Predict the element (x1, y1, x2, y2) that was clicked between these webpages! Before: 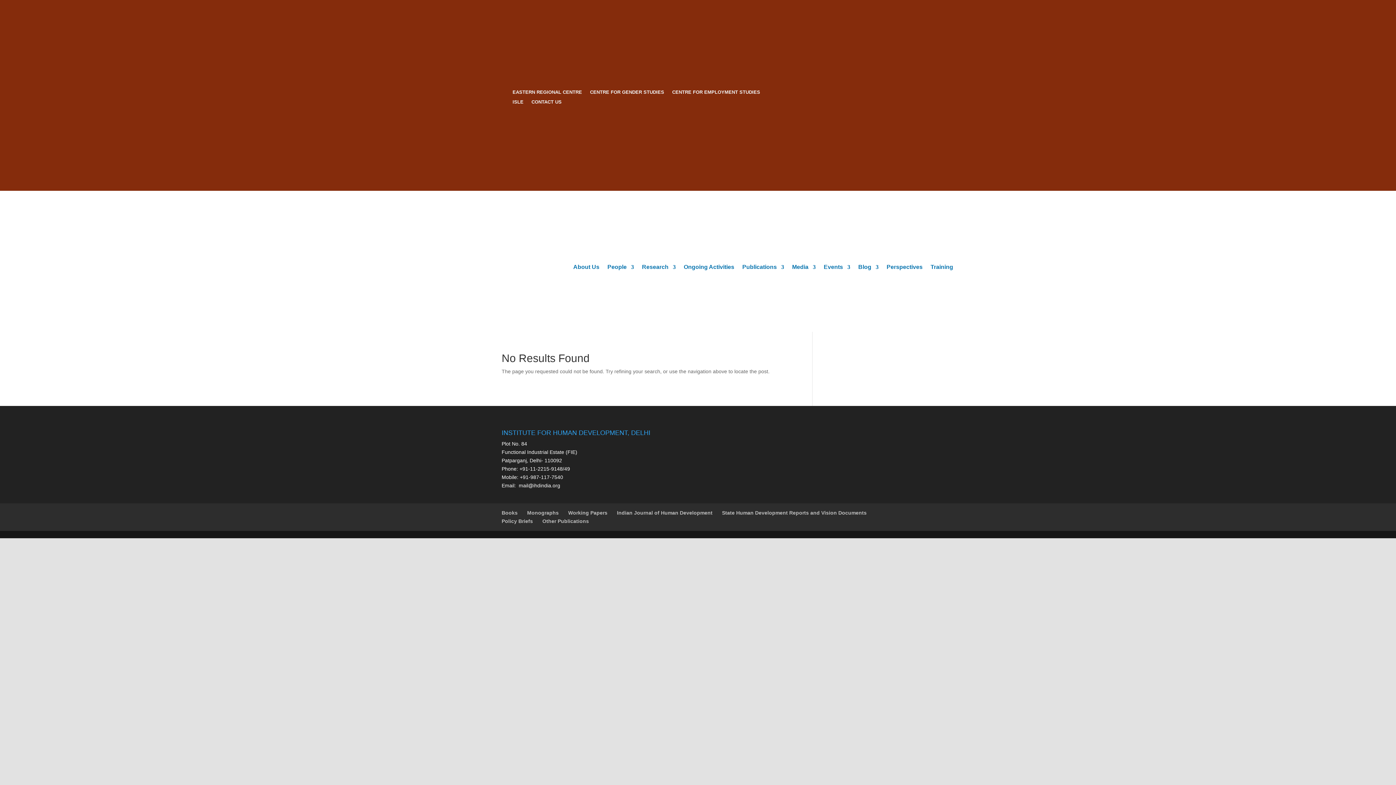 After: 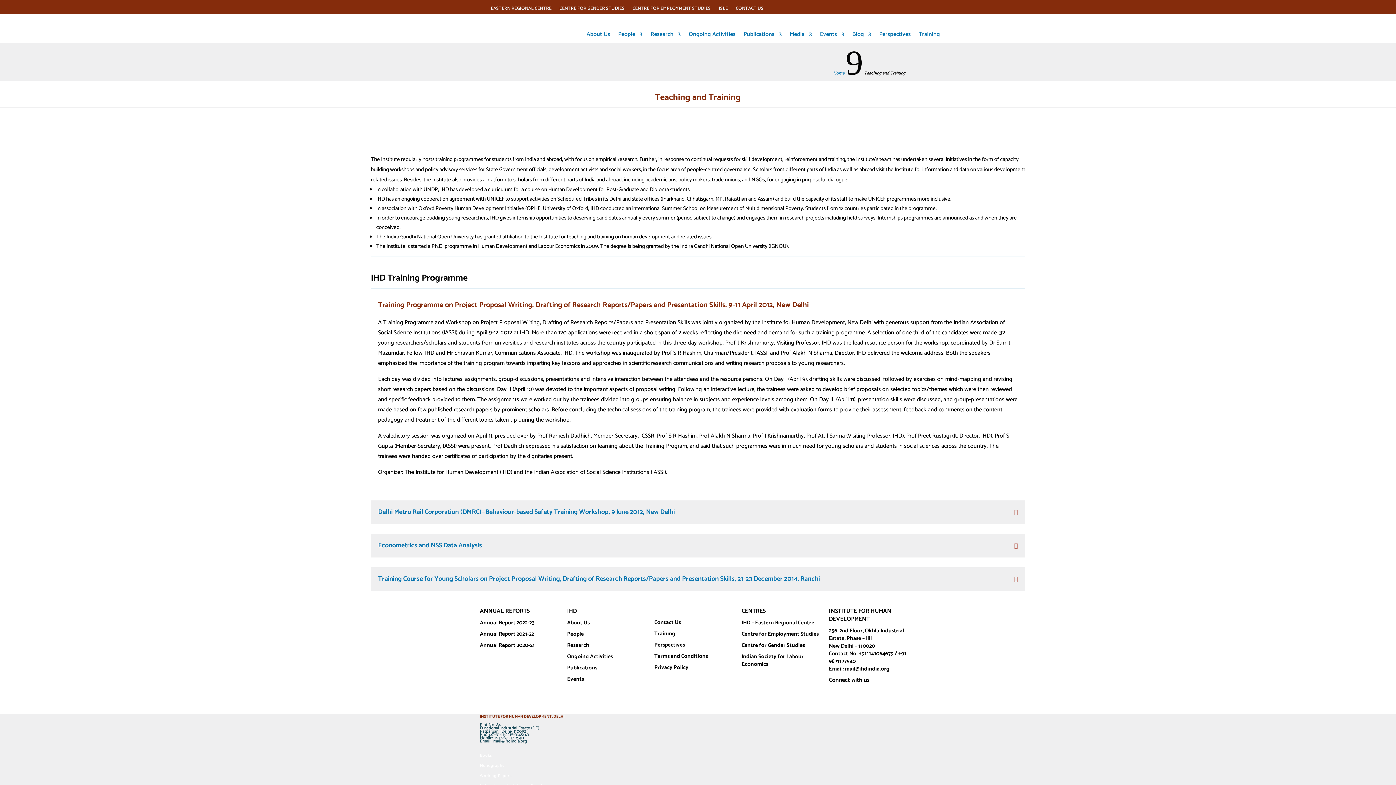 Action: bbox: (930, 264, 953, 272) label: Training